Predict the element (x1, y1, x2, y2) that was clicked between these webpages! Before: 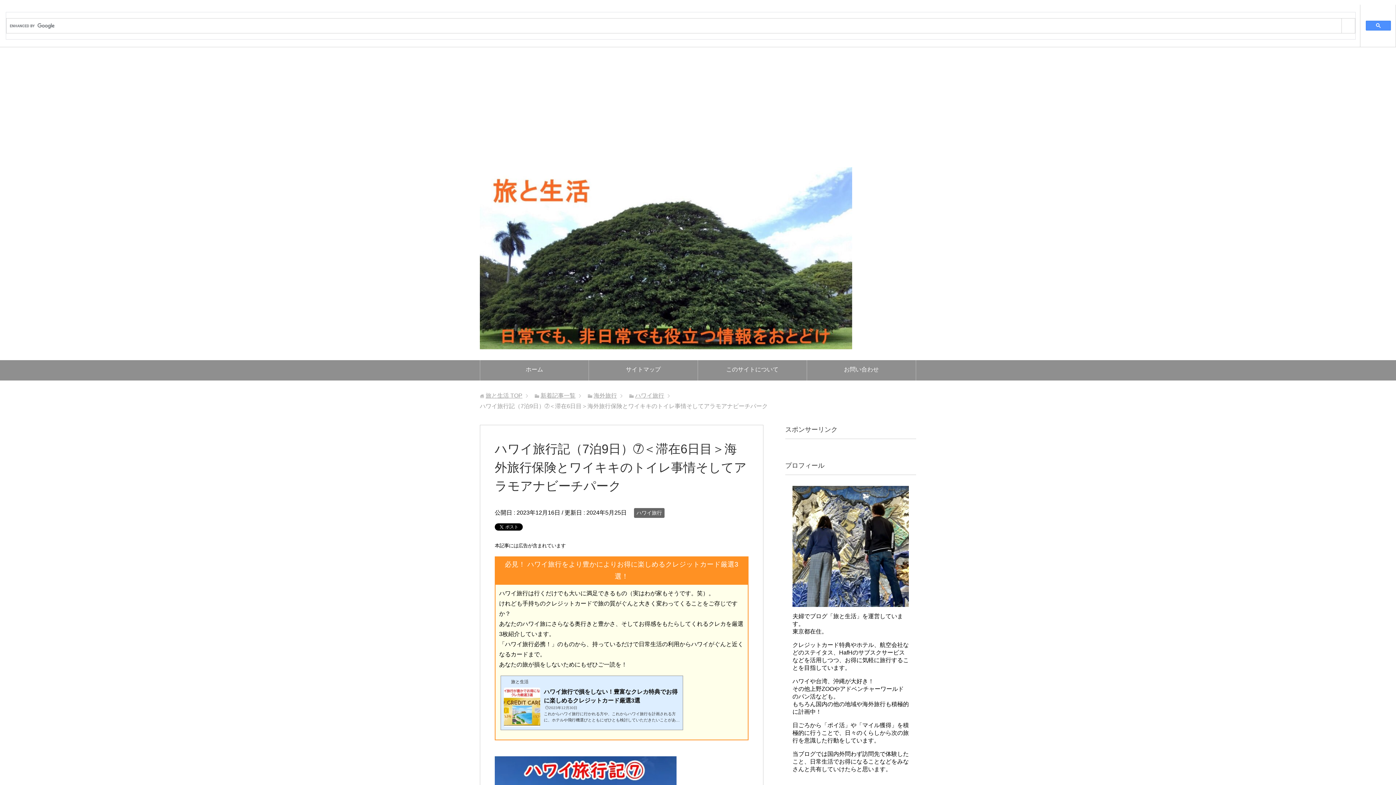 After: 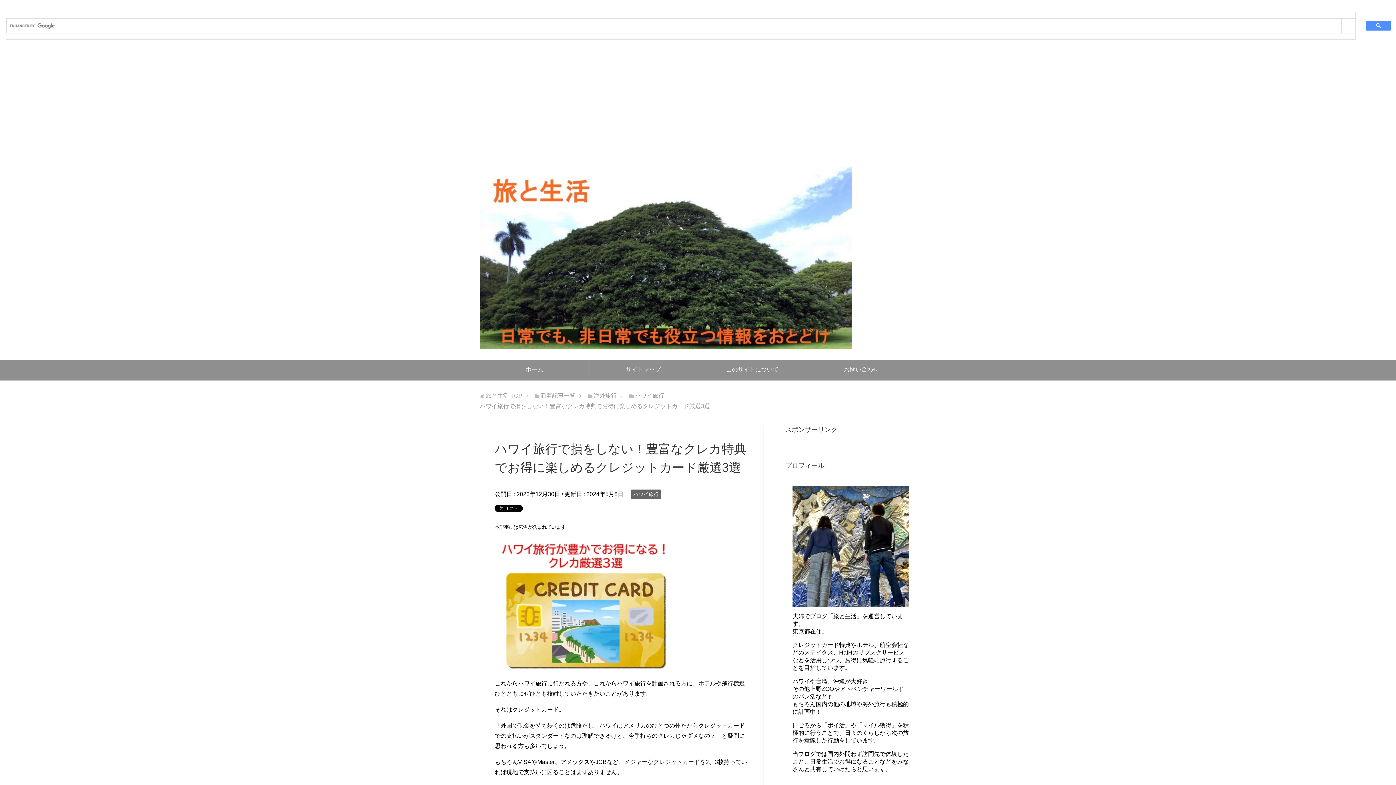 Action: bbox: (501, 679, 682, 727) label: 旅と生活
ハワイ旅行で損をしない！豊富なクレカ特典でお得に楽しめるクレジットカード厳選3選
🕒️2023年12月30日
これからハワイ旅行に行かれる方や、これからハワイ旅行を計画される方に、ホテルや飛行機選びとともにぜひとも検討していただきたいことがあります。それはクレジットカード。「外国で現金を持ち歩くのは危険だし、ハワイはアメリカのひとつの州だからクレジットカードでの支払いがスタンダードなのは理解できるけど、今手持ちのクレカじゃダメなの？」と疑問に思われる方も多いでしょう。もちろんVISAやMaster、アメックスやJCBなど、メジャーなクレジットカードを2、3枚持っていれば現地で支払いに困ることはまずありません。しかし...